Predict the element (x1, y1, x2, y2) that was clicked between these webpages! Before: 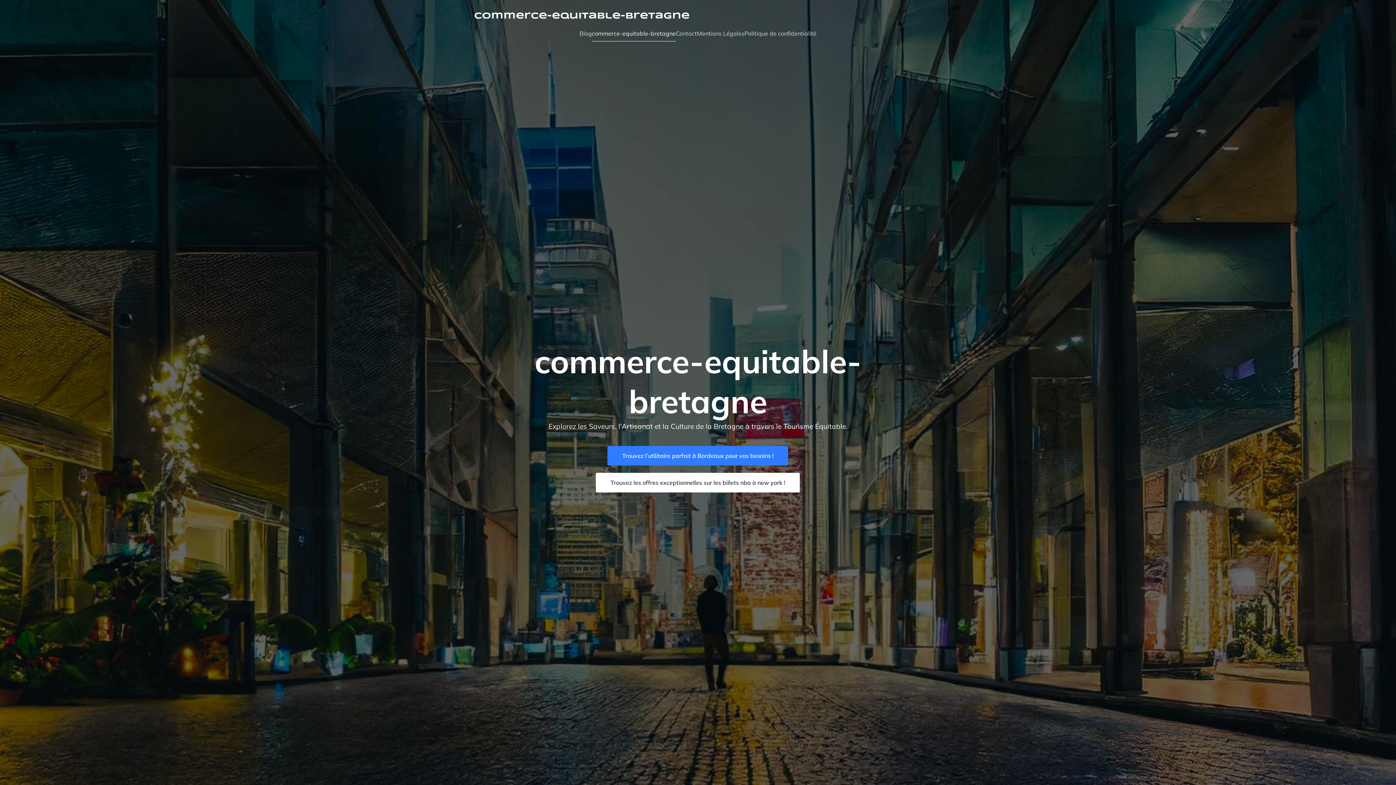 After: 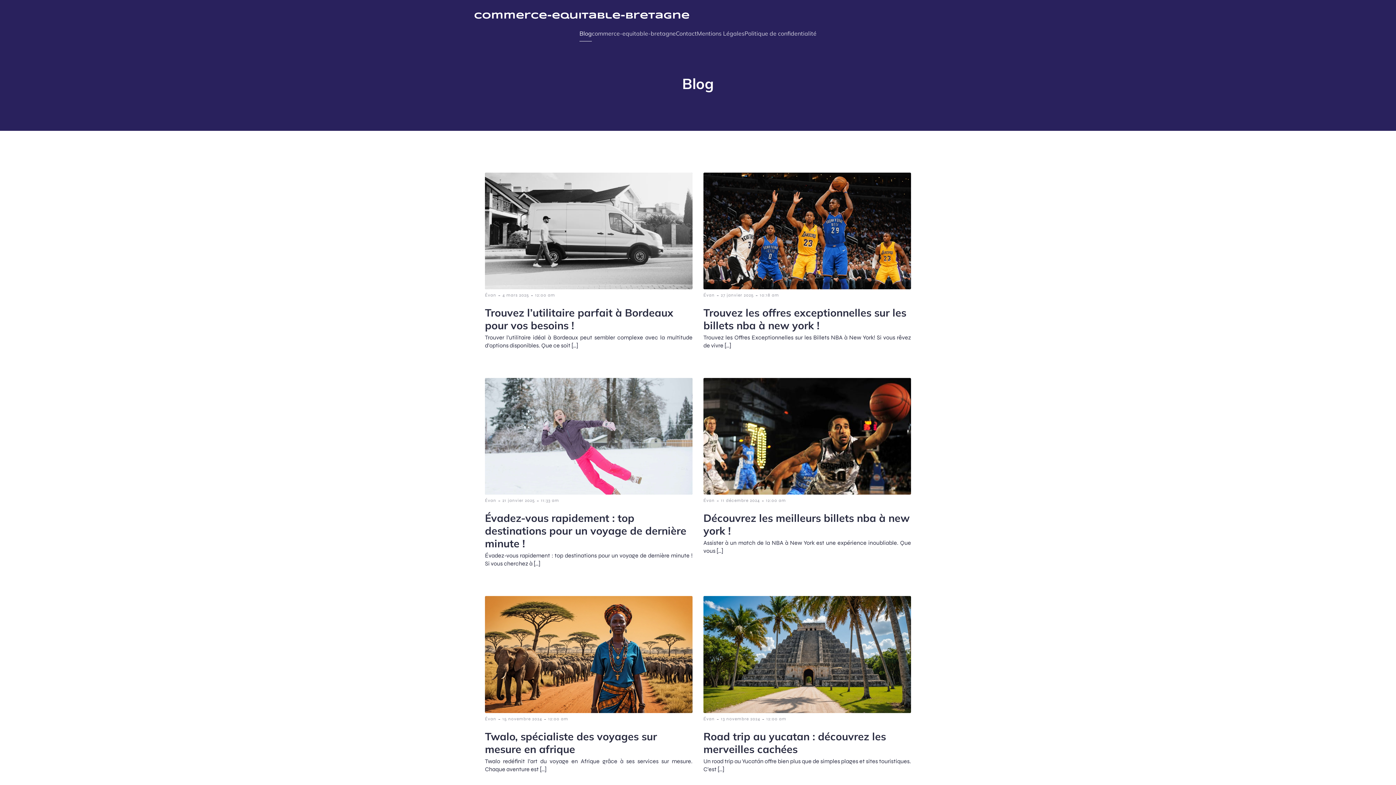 Action: bbox: (579, 25, 592, 41) label: Blog